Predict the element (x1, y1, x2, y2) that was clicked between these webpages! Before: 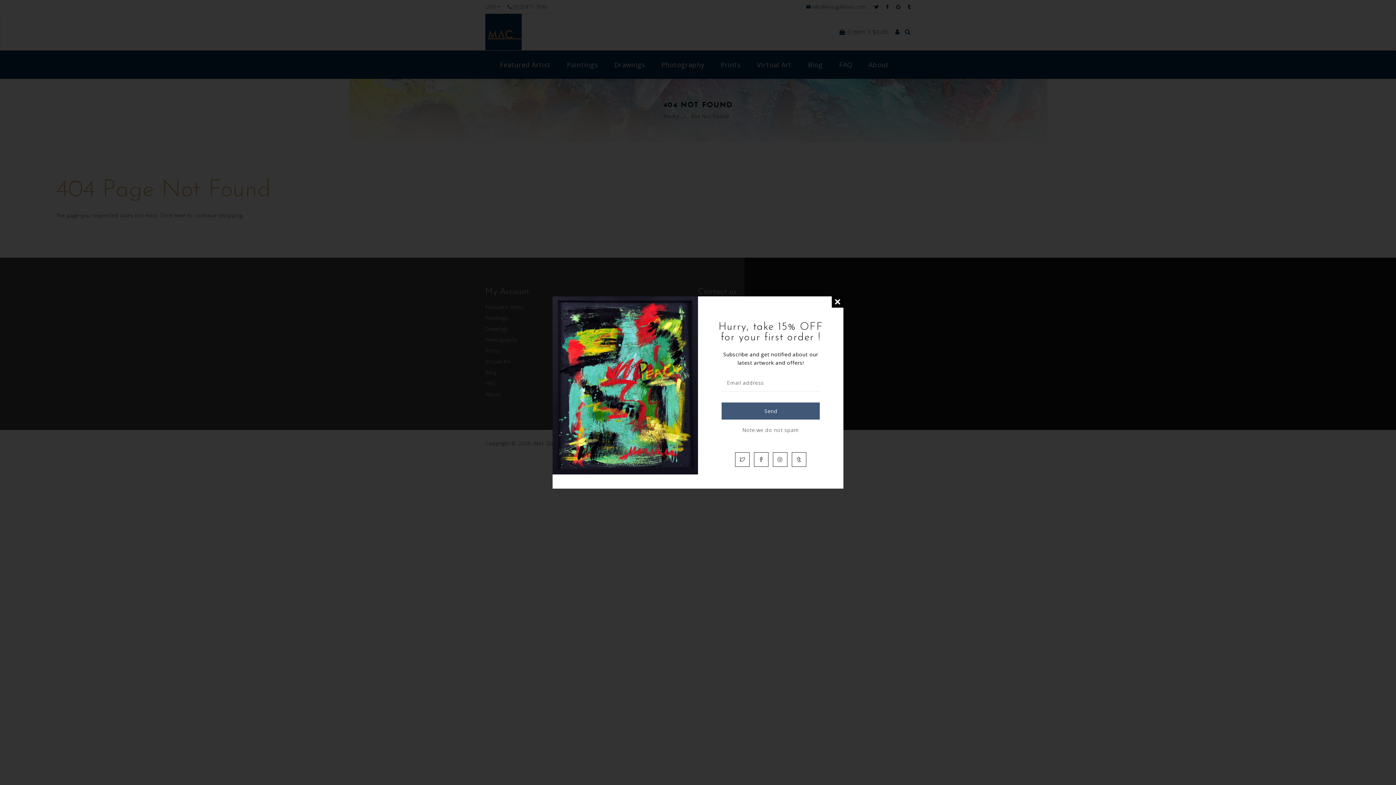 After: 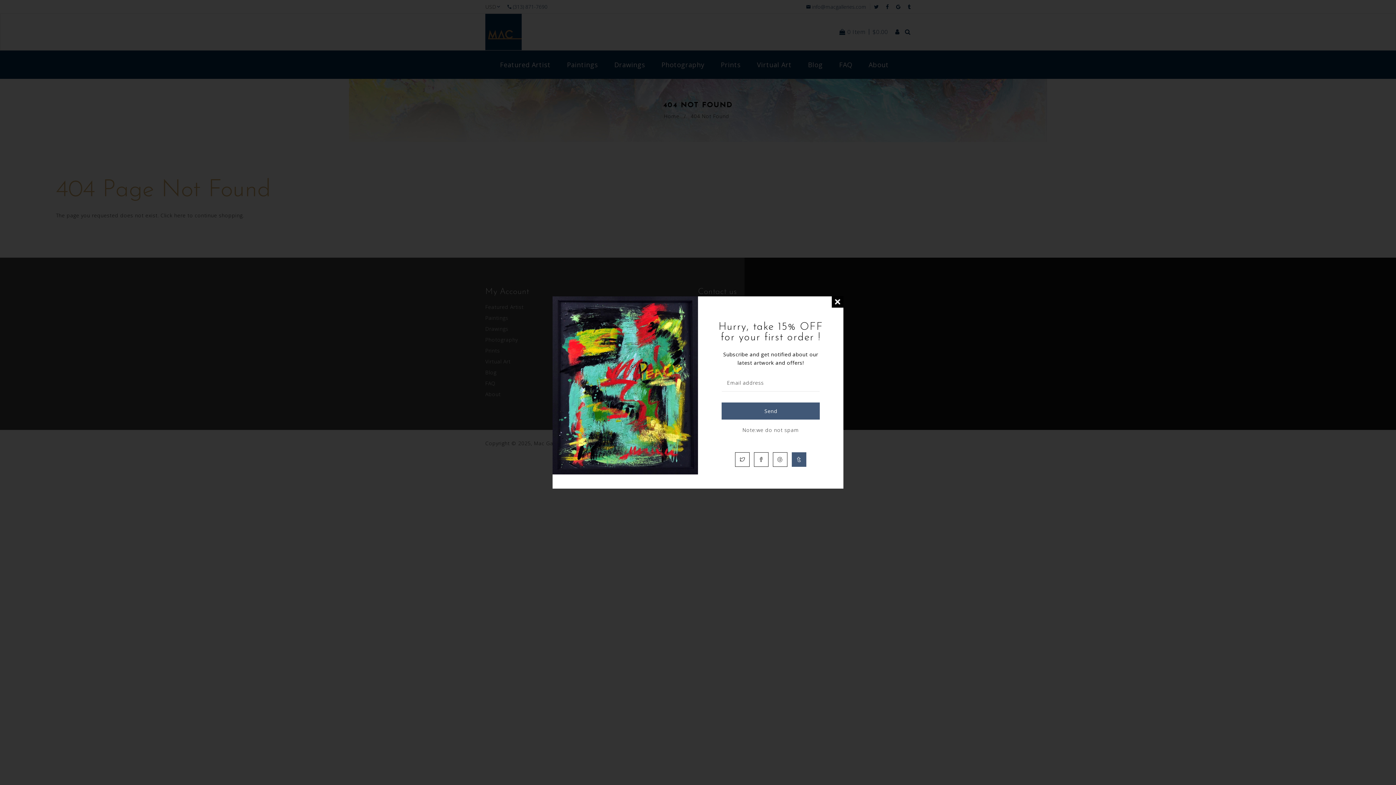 Action: bbox: (791, 452, 806, 467) label: Tumblr